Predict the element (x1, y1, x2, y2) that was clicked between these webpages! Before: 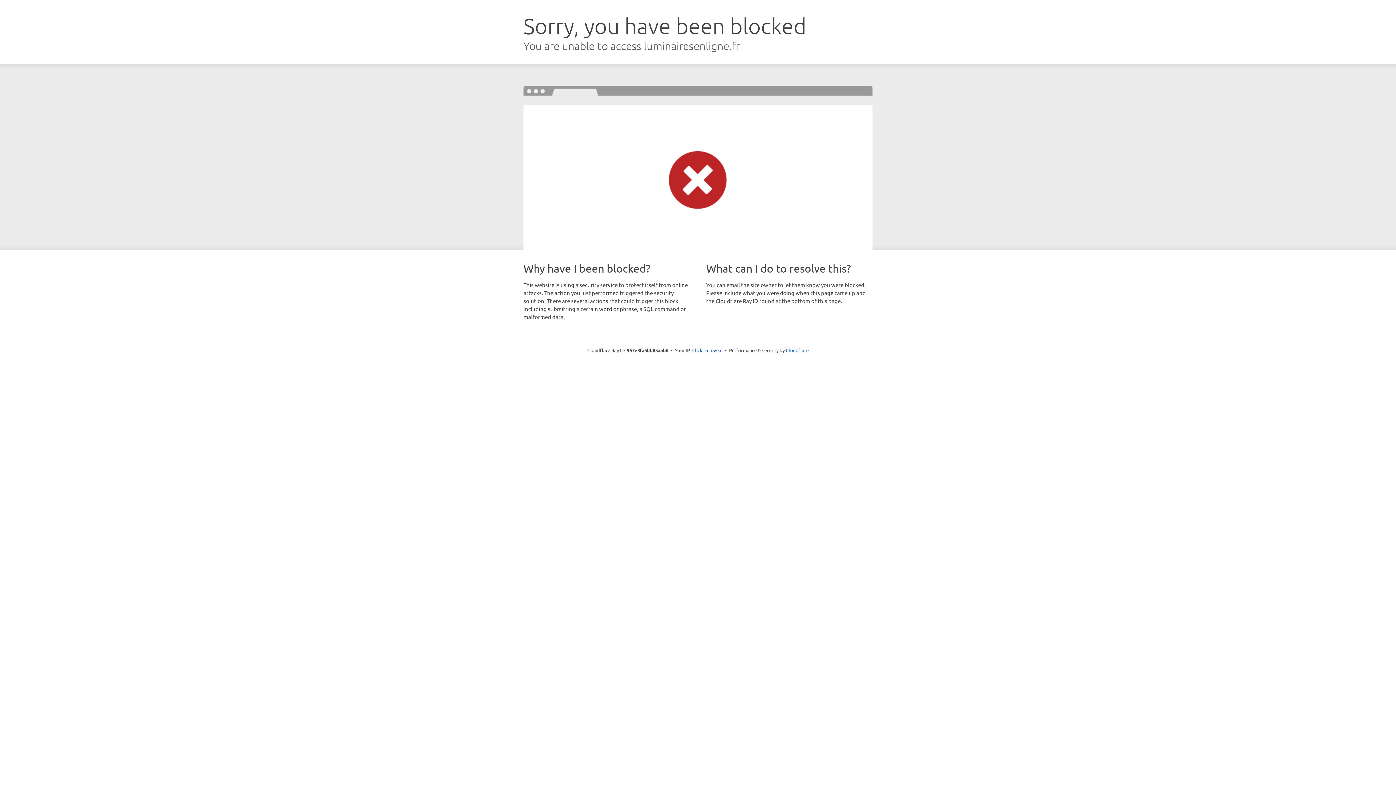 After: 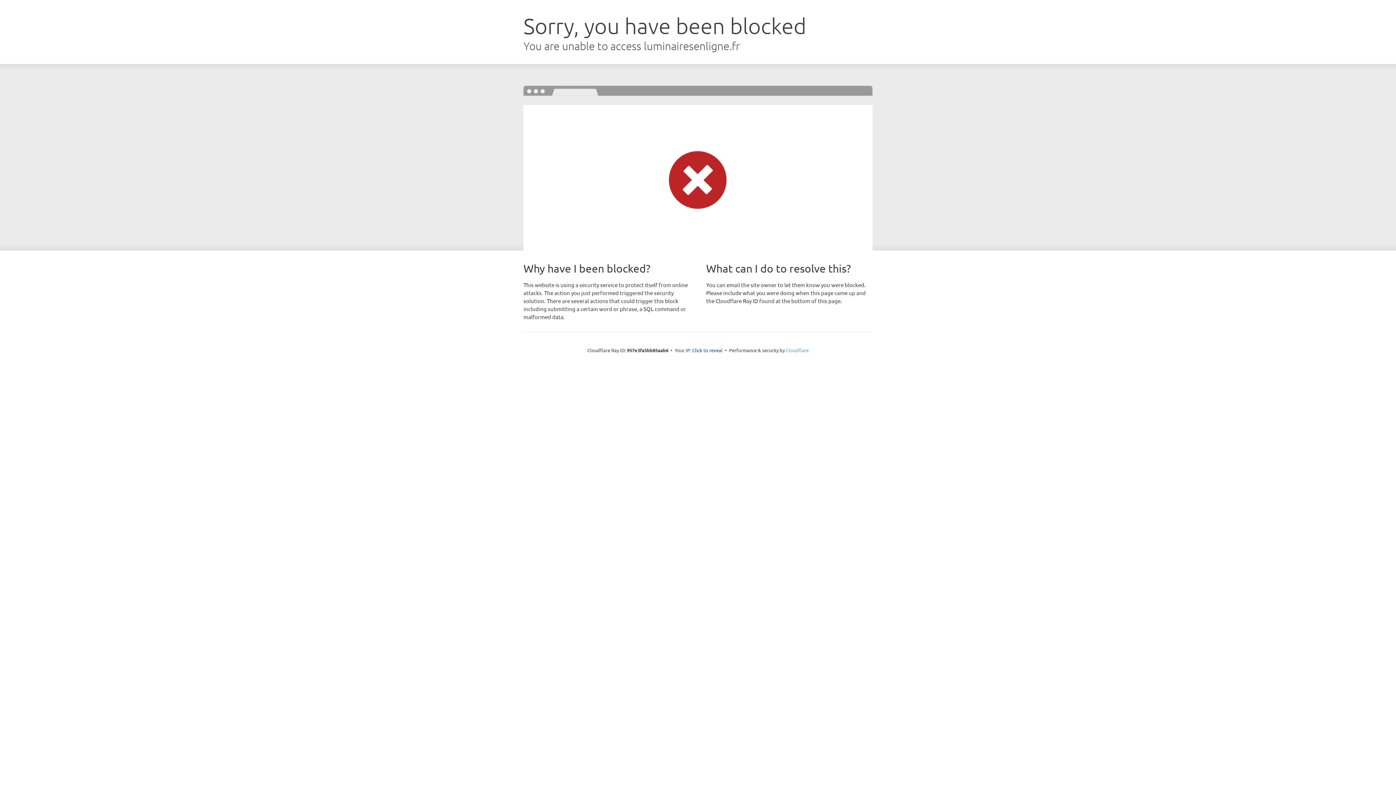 Action: bbox: (786, 347, 808, 353) label: Cloudflare